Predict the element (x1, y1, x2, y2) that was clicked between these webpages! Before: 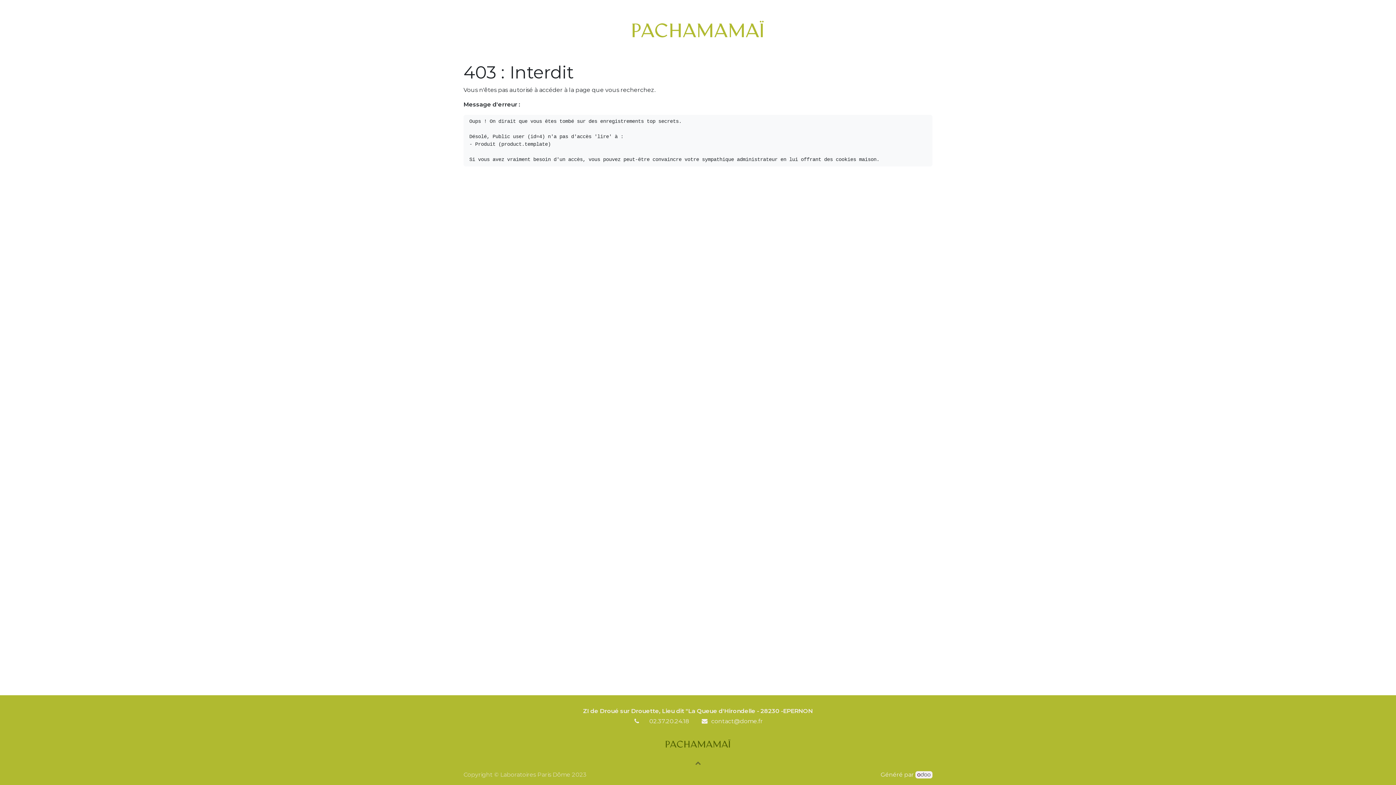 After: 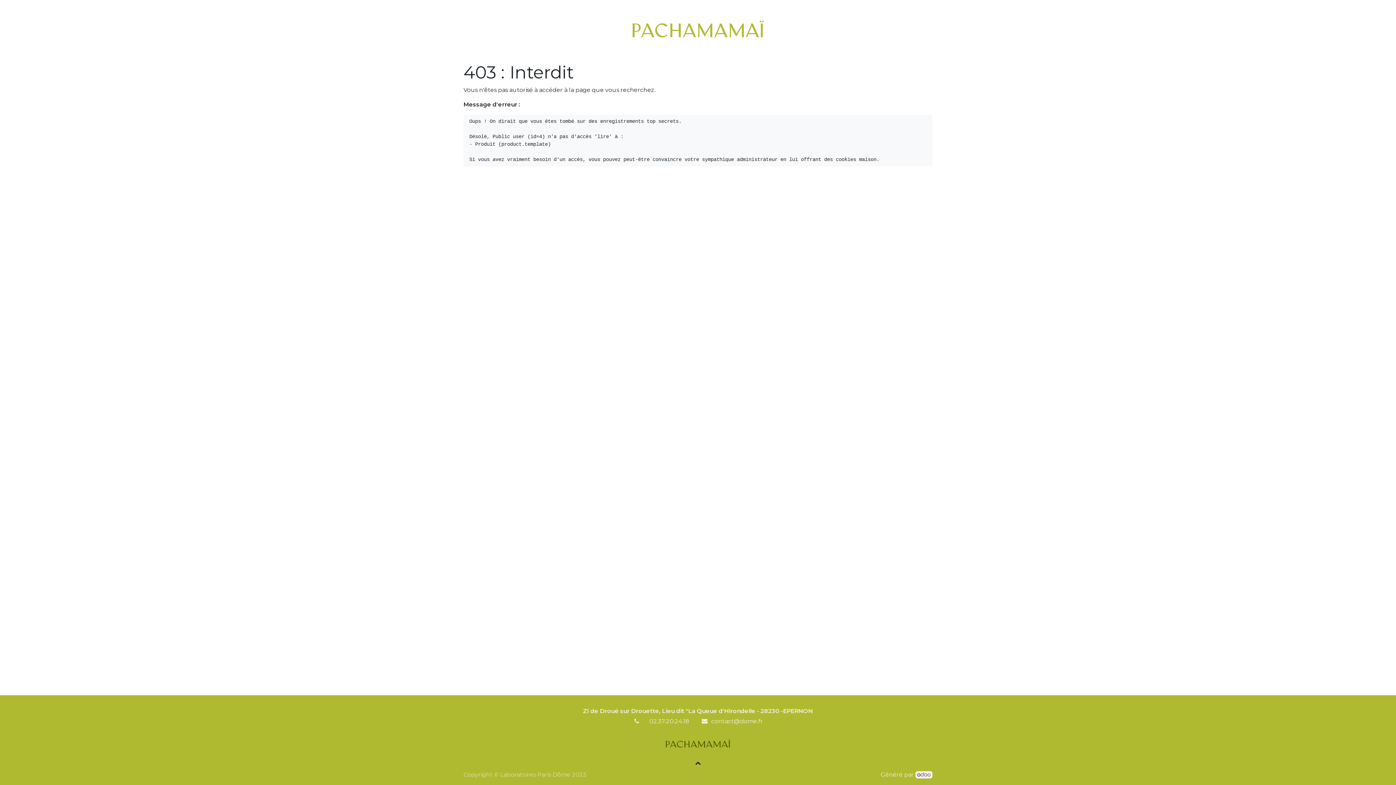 Action: bbox: (689, 754, 706, 772)